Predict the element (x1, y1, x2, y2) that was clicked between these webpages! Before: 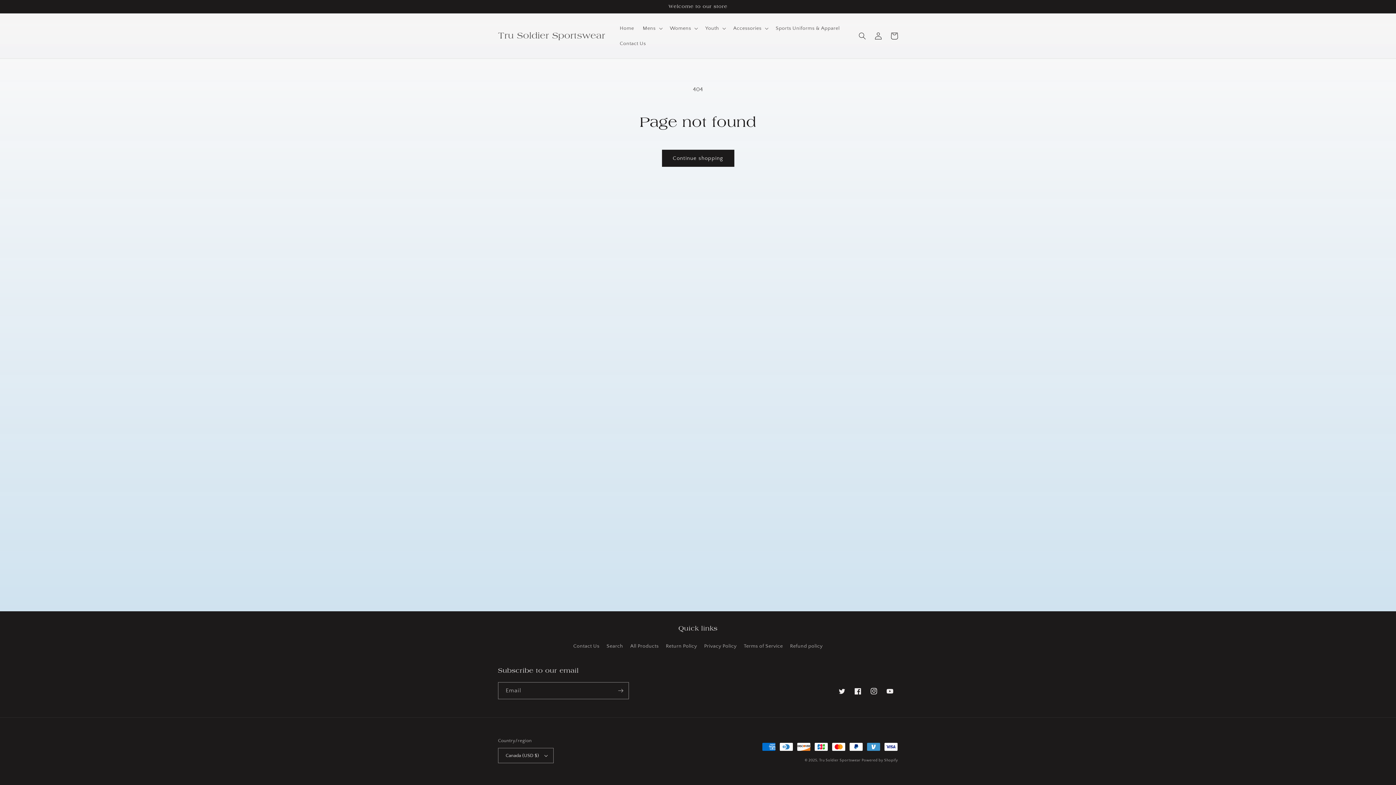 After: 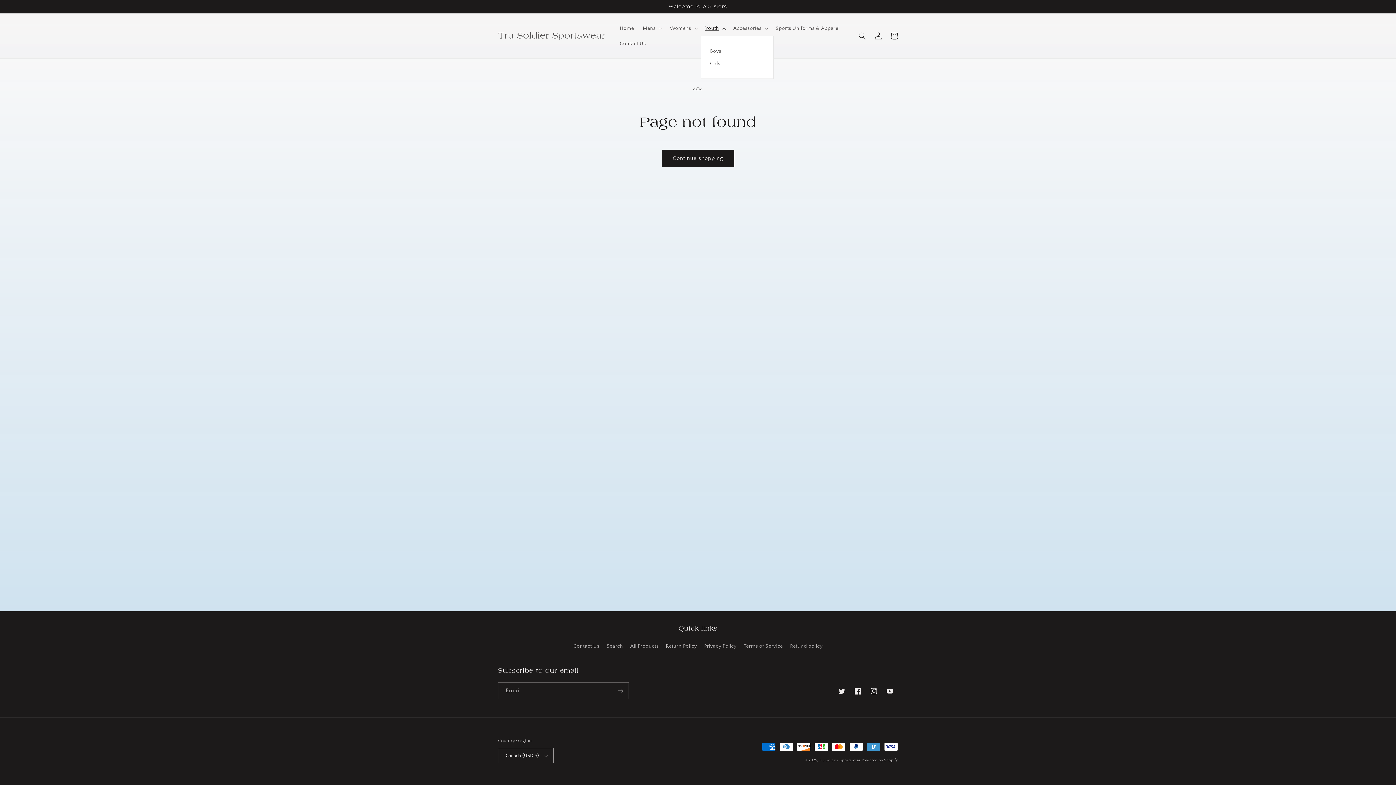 Action: bbox: (701, 20, 729, 36) label: Youth